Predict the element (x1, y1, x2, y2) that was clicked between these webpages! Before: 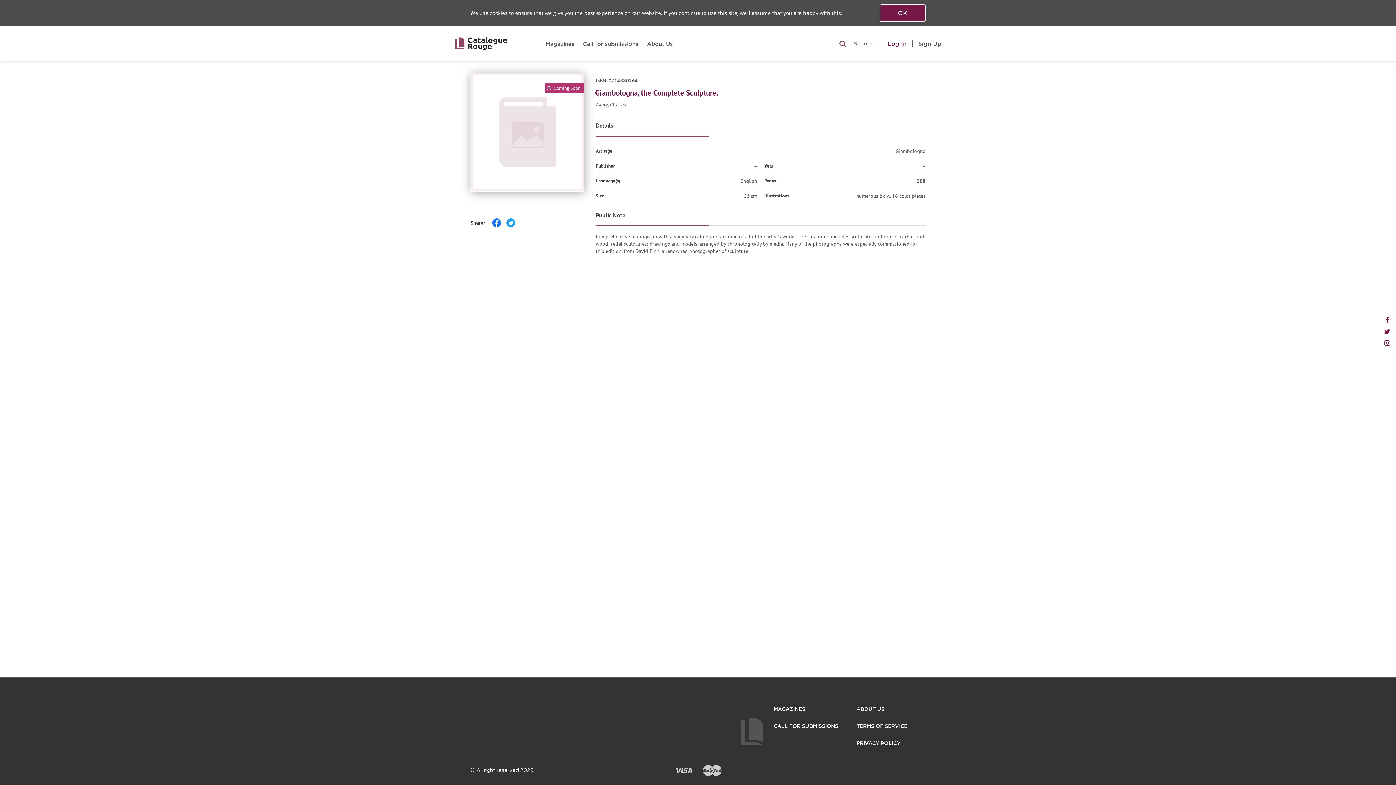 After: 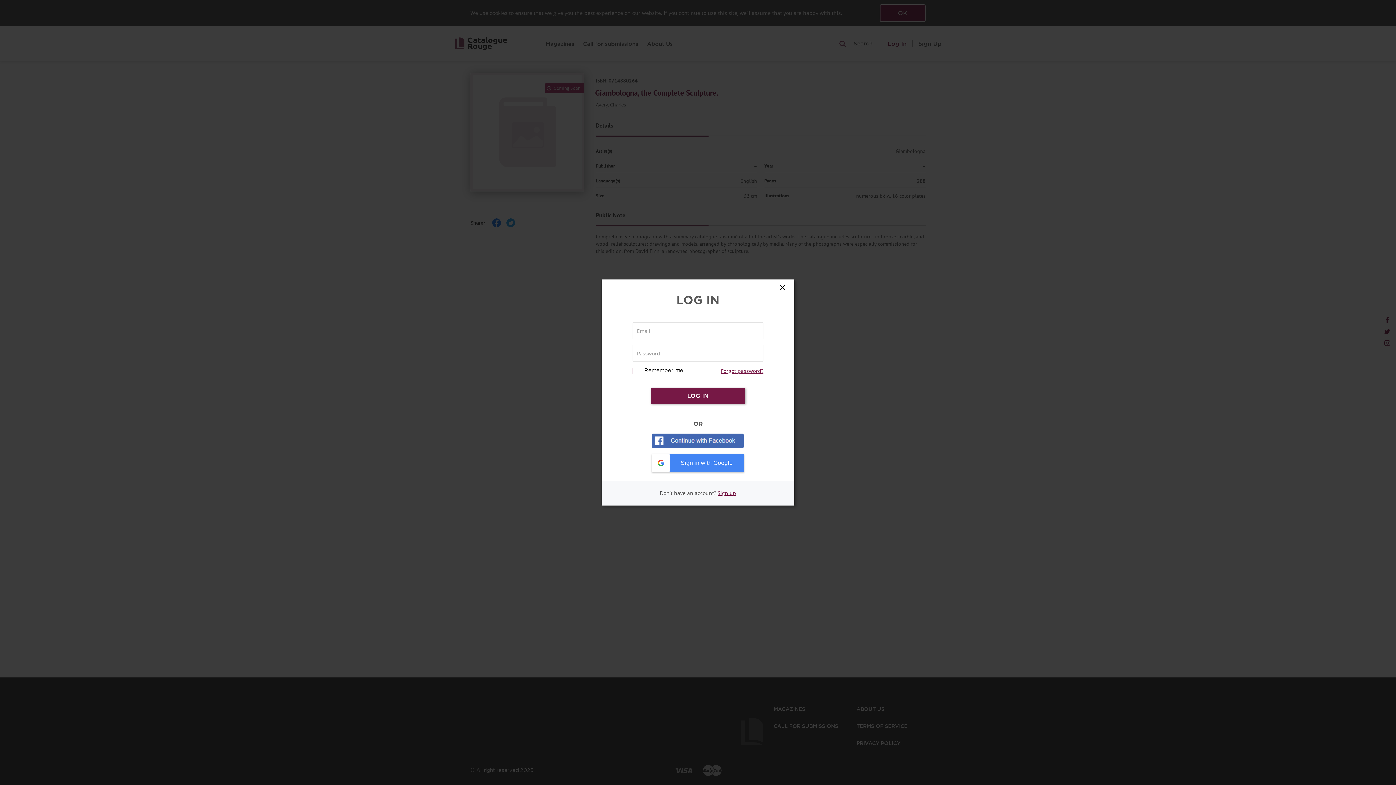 Action: bbox: (888, 37, 906, 49) label: Log In